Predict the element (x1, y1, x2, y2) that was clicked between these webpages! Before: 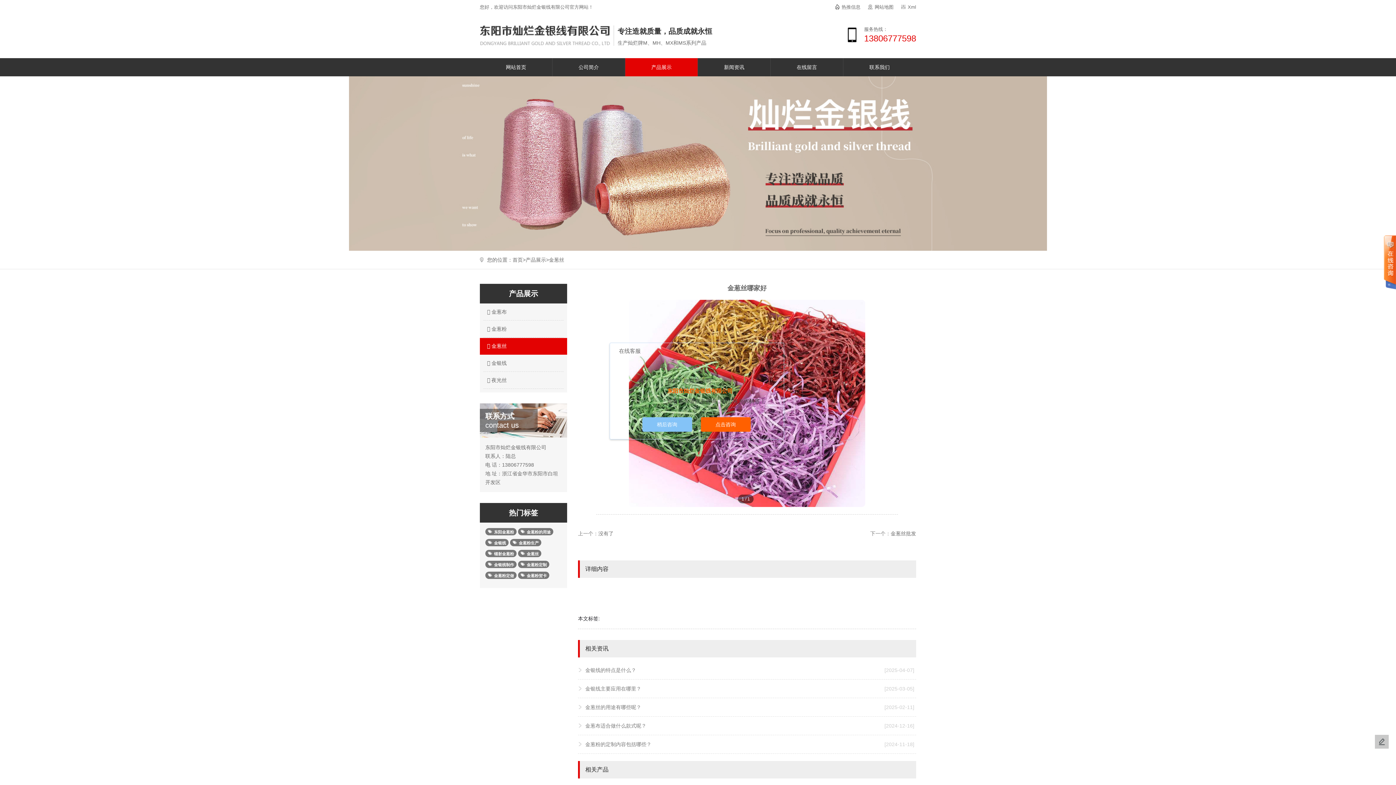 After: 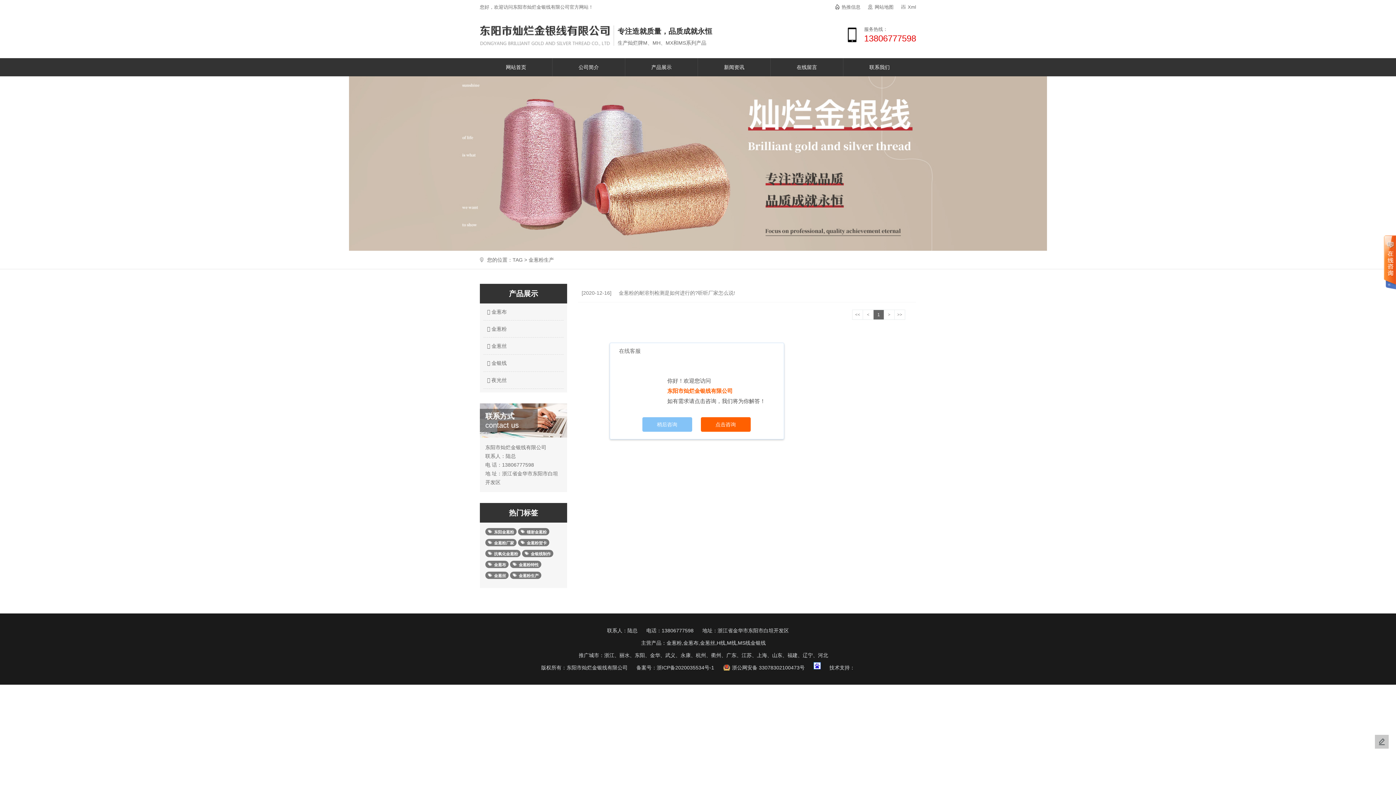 Action: label: 金葱粉生产 bbox: (510, 541, 541, 547)